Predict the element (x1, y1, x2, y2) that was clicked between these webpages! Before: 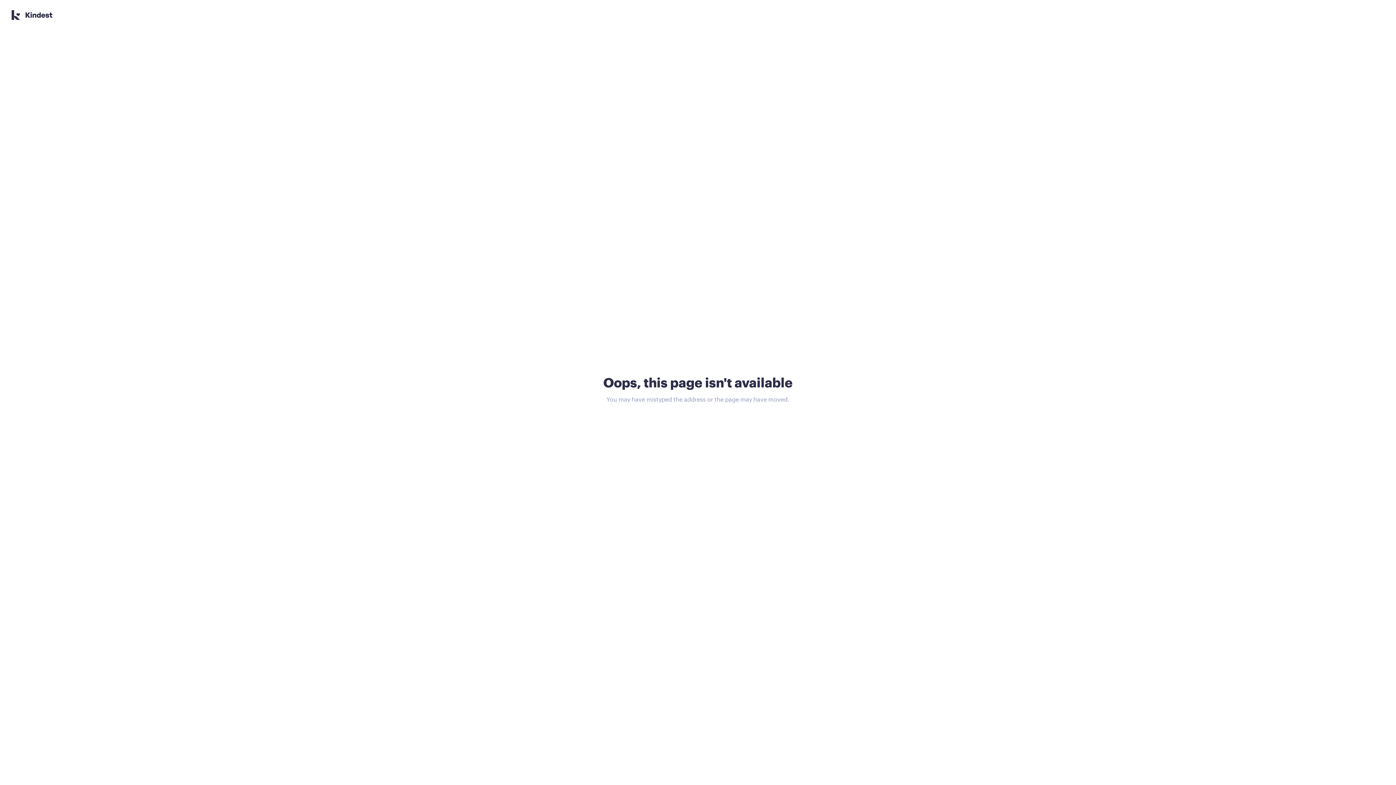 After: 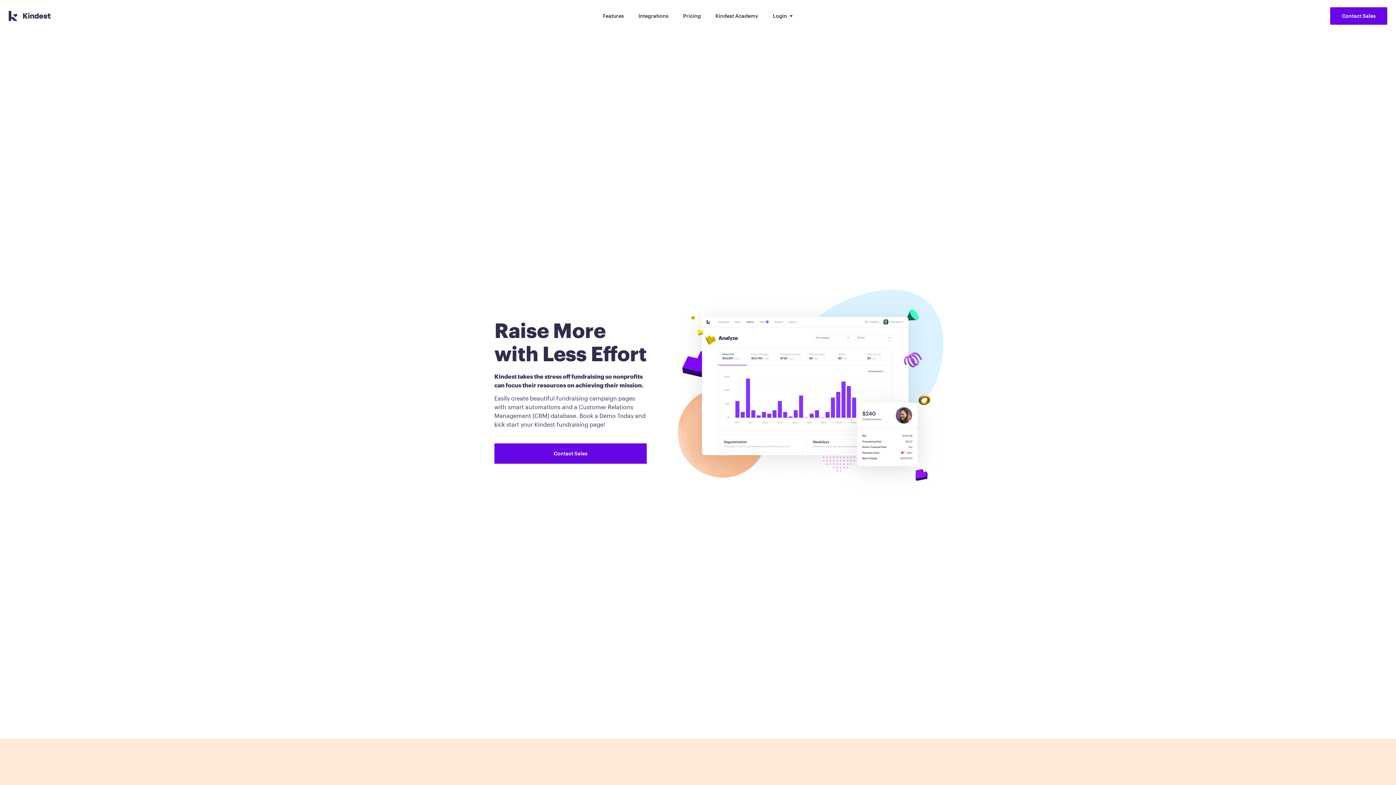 Action: bbox: (11, 10, 52, 20) label: Kindest Logo